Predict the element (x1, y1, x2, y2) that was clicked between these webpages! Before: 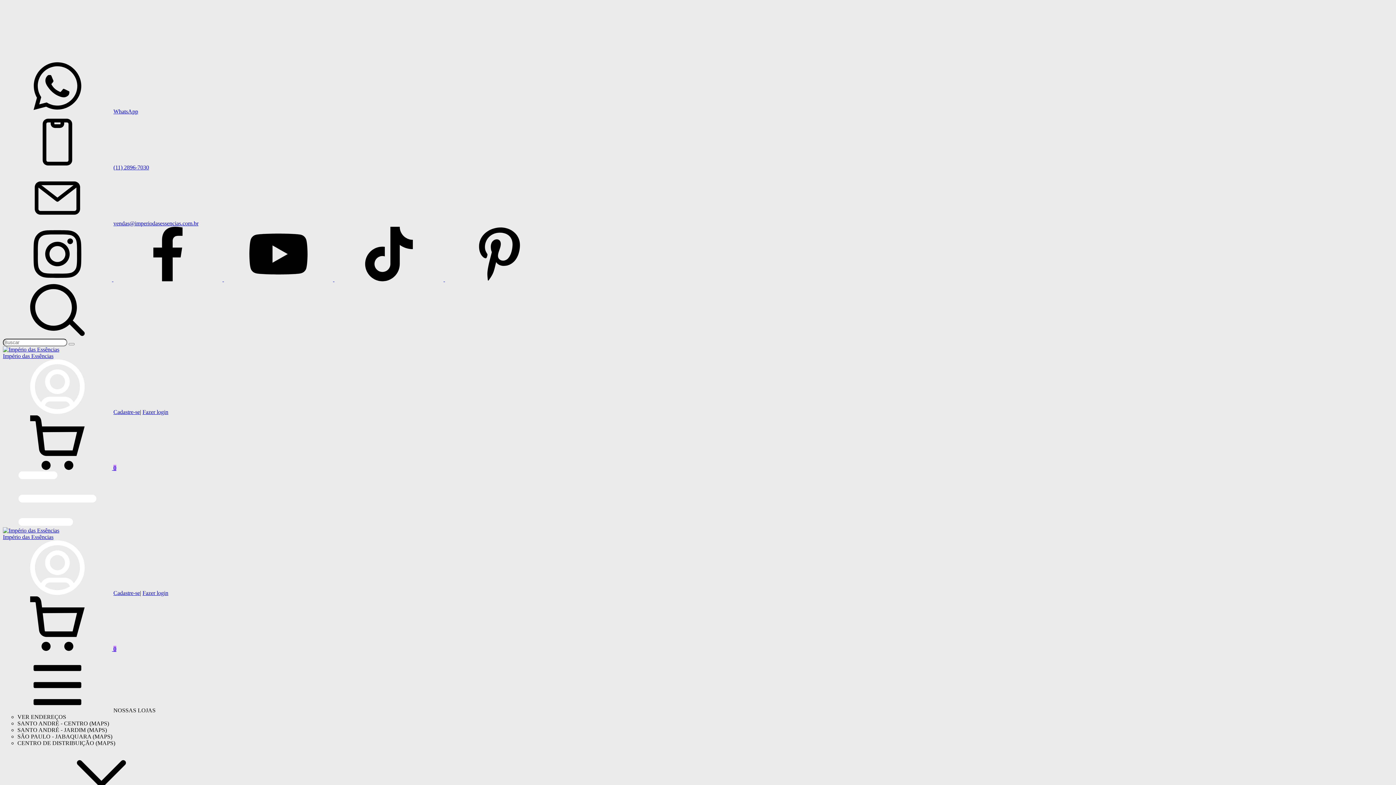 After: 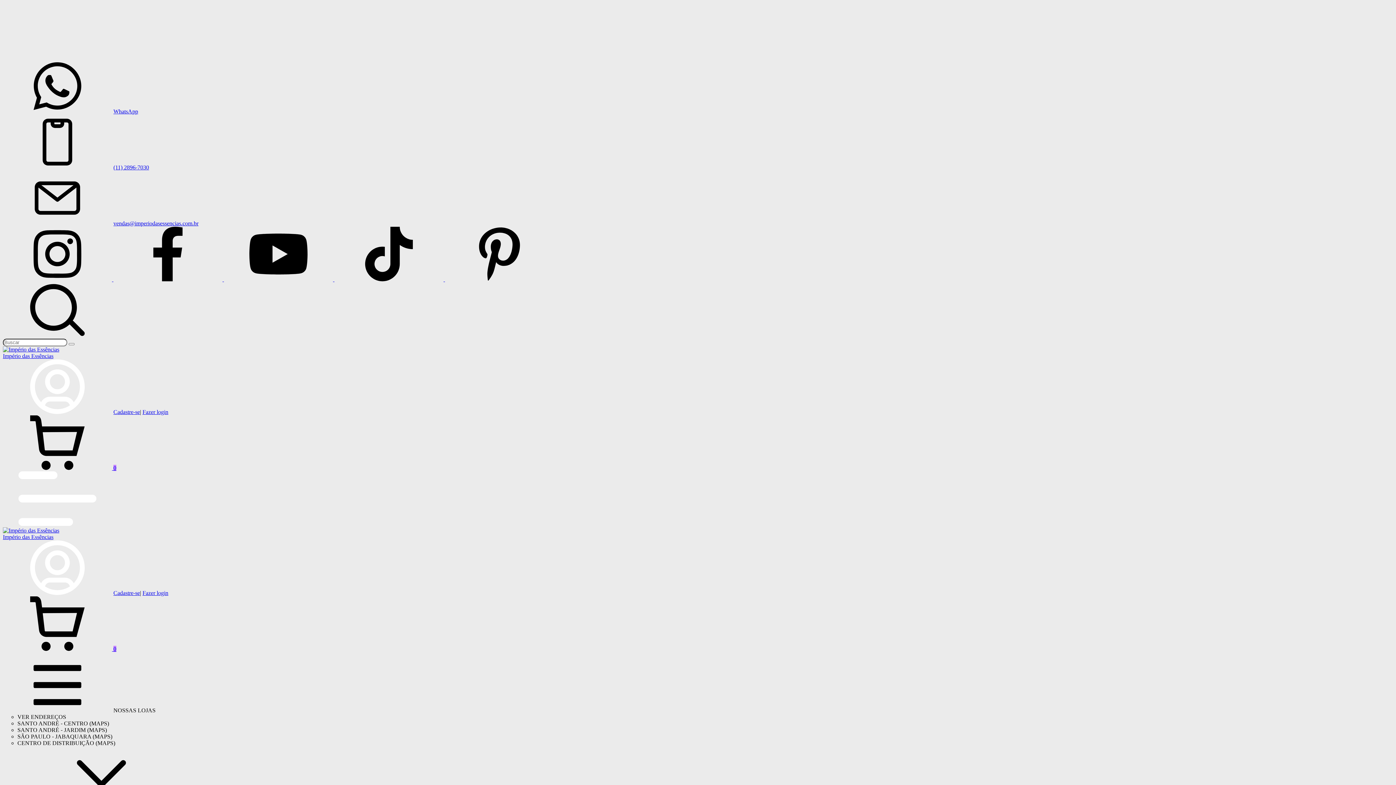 Action: label:  0 bbox: (2, 465, 116, 471)